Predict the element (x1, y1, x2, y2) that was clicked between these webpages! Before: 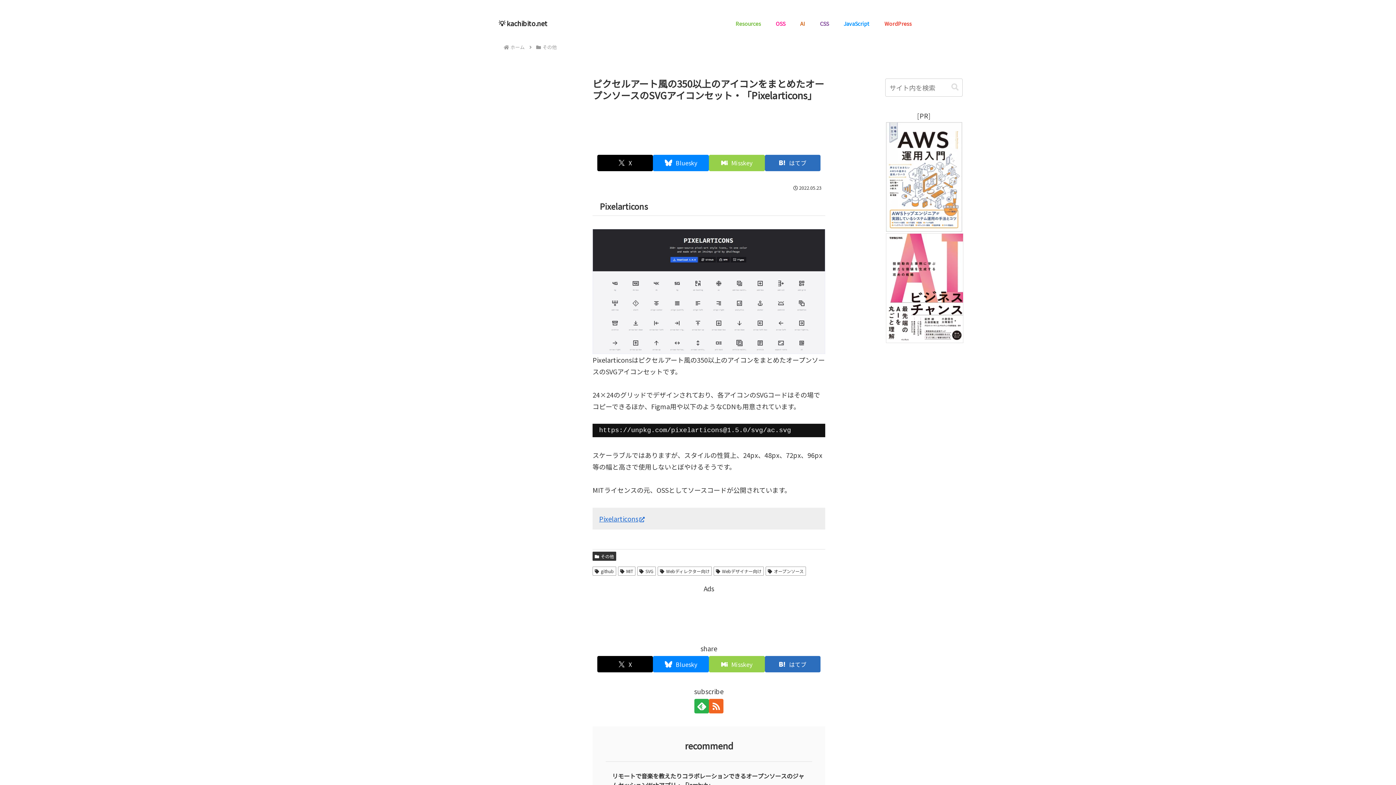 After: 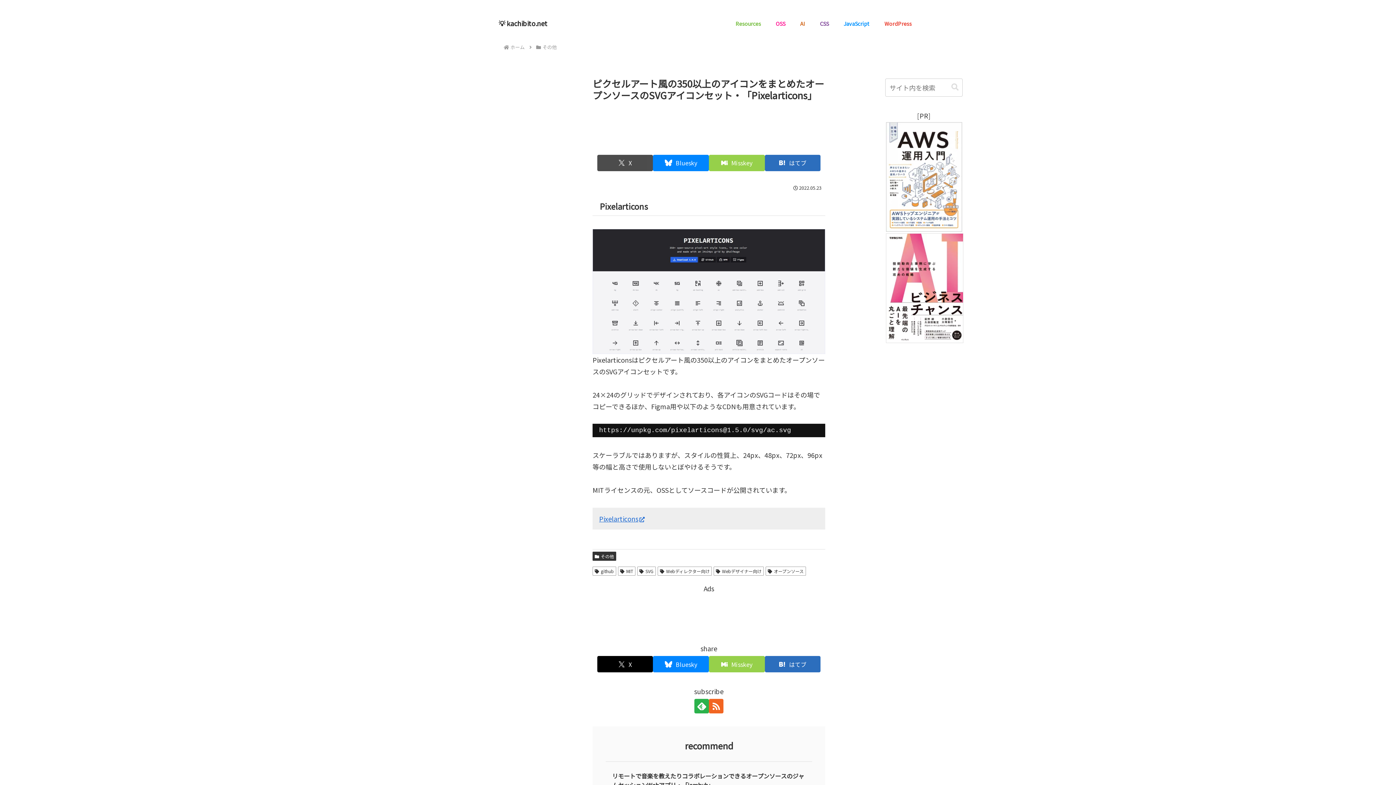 Action: label: Xでシェア bbox: (597, 154, 653, 171)